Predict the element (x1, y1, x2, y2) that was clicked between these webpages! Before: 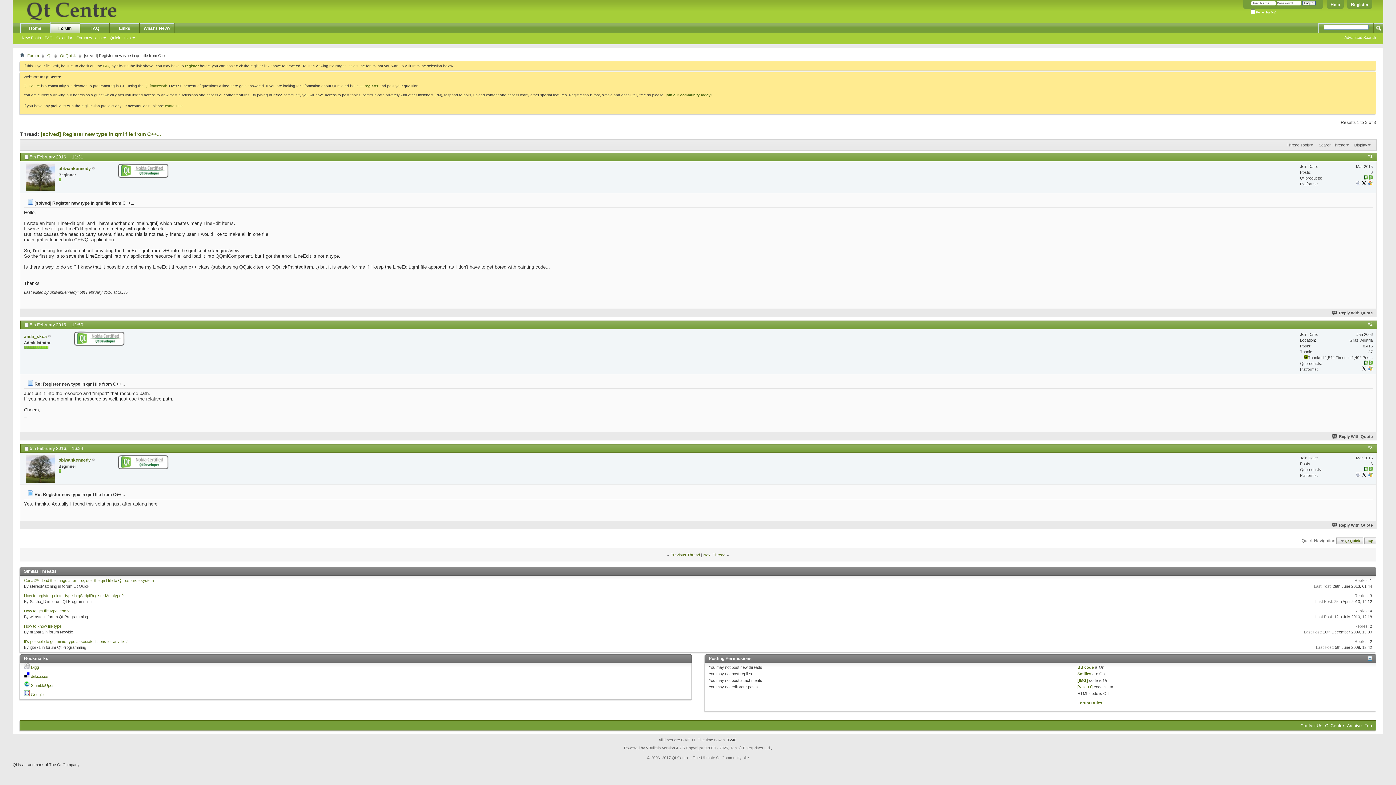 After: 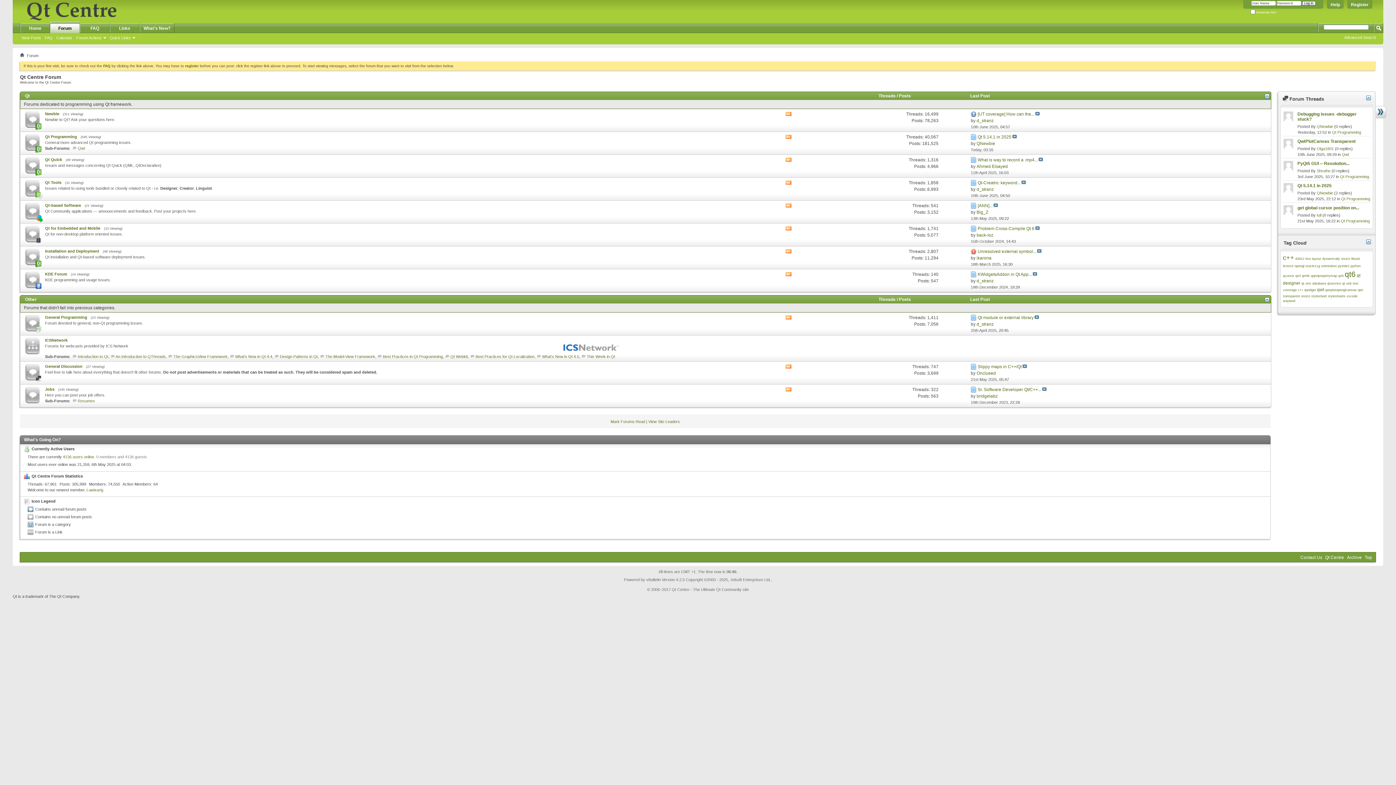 Action: bbox: (20, 53, 24, 57)